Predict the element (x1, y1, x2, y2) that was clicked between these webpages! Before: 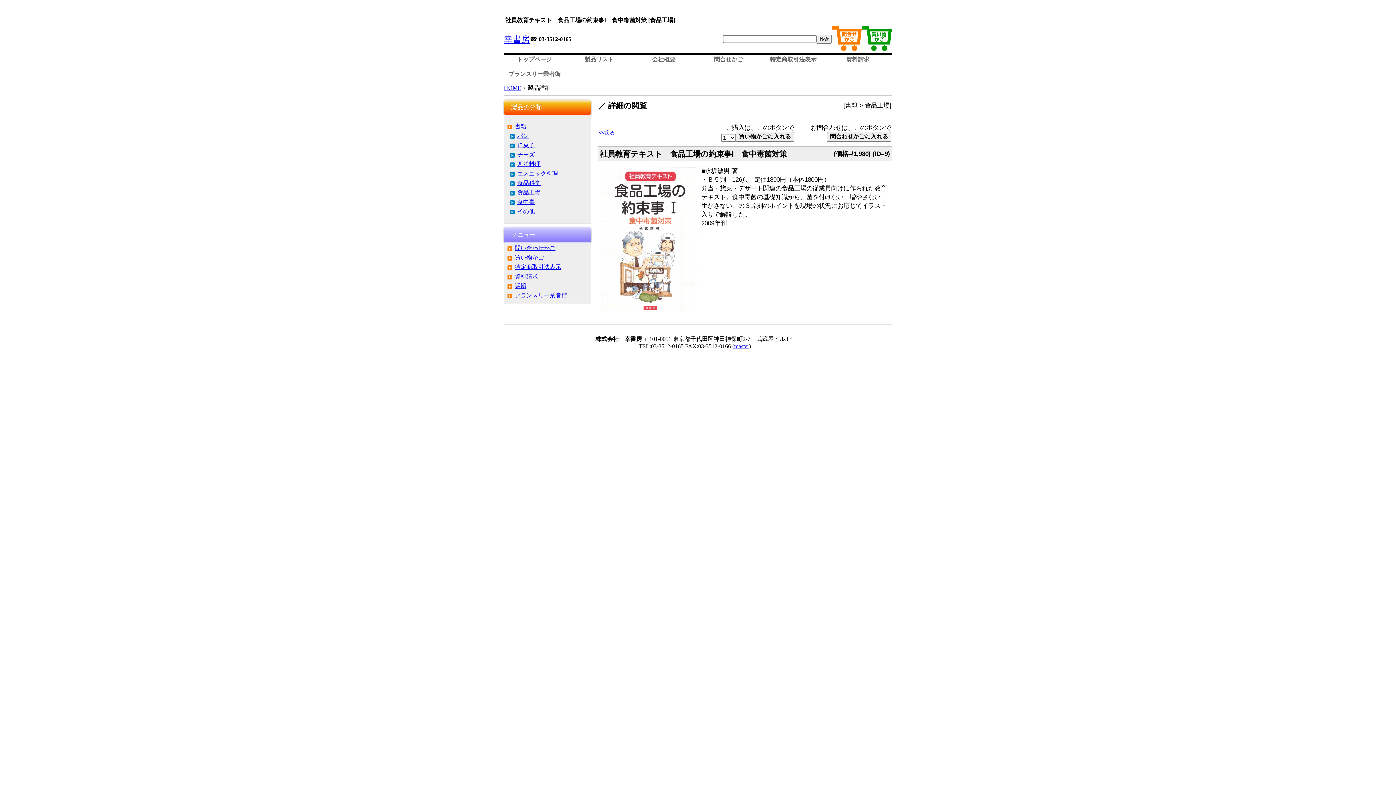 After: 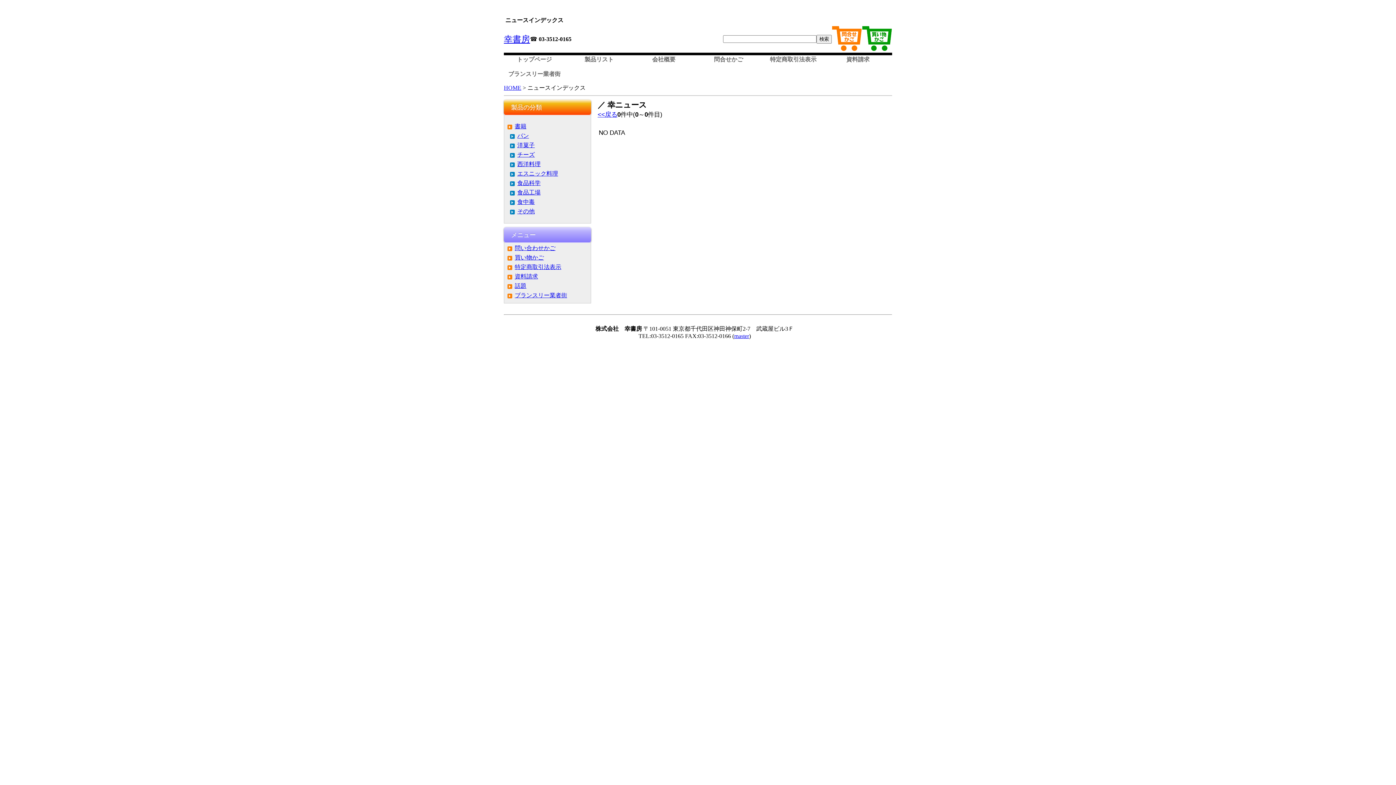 Action: bbox: (507, 282, 593, 290) label: 話題